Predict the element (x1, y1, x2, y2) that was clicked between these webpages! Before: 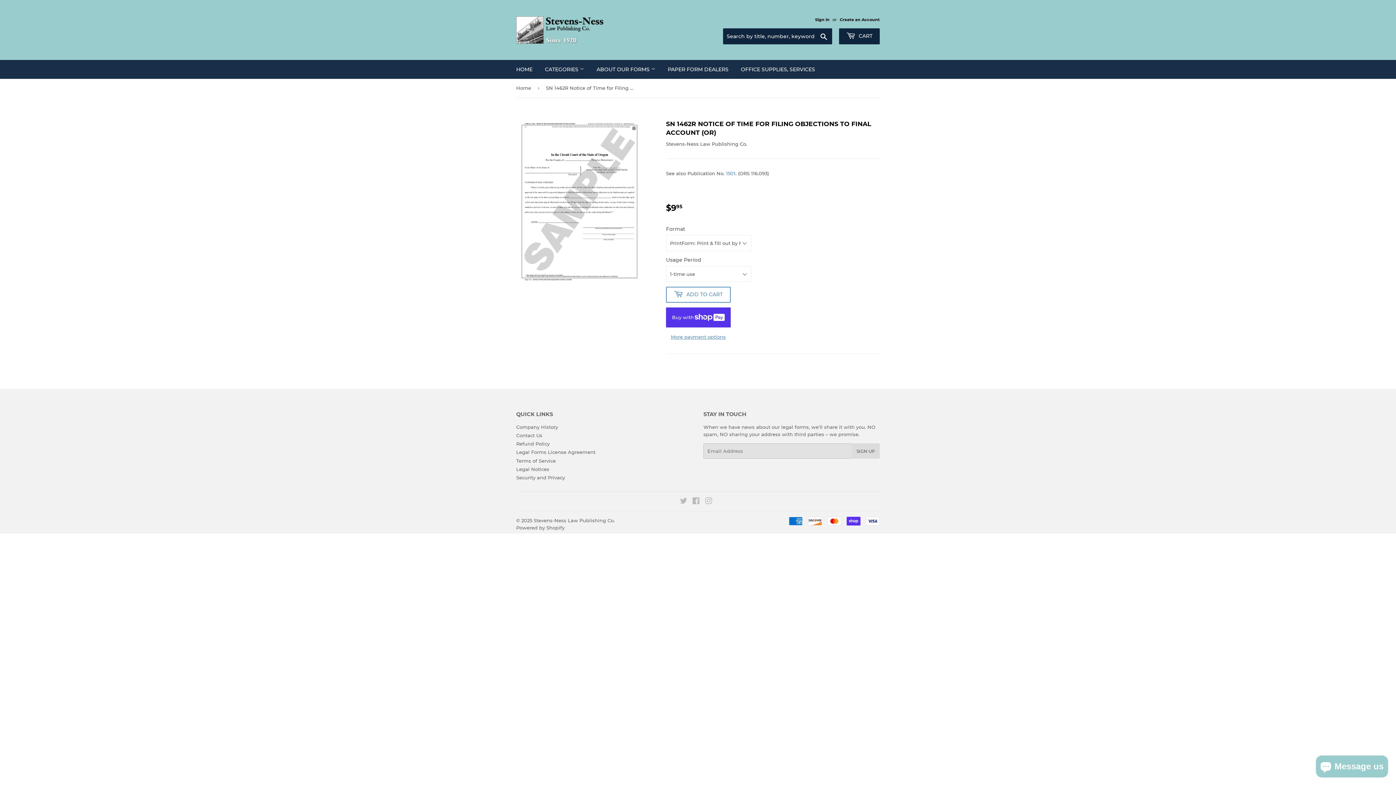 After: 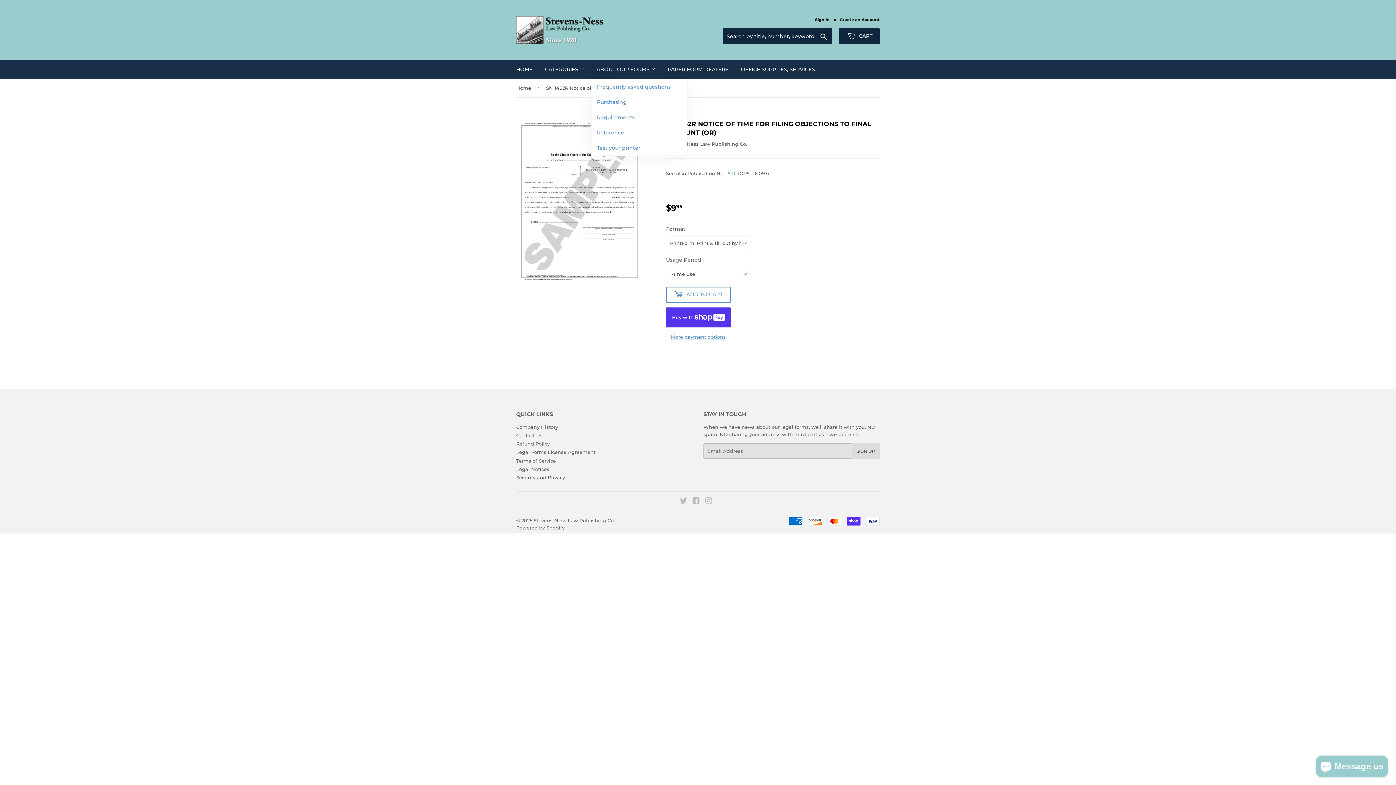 Action: bbox: (591, 60, 661, 78) label: ABOUT OUR FORMS 